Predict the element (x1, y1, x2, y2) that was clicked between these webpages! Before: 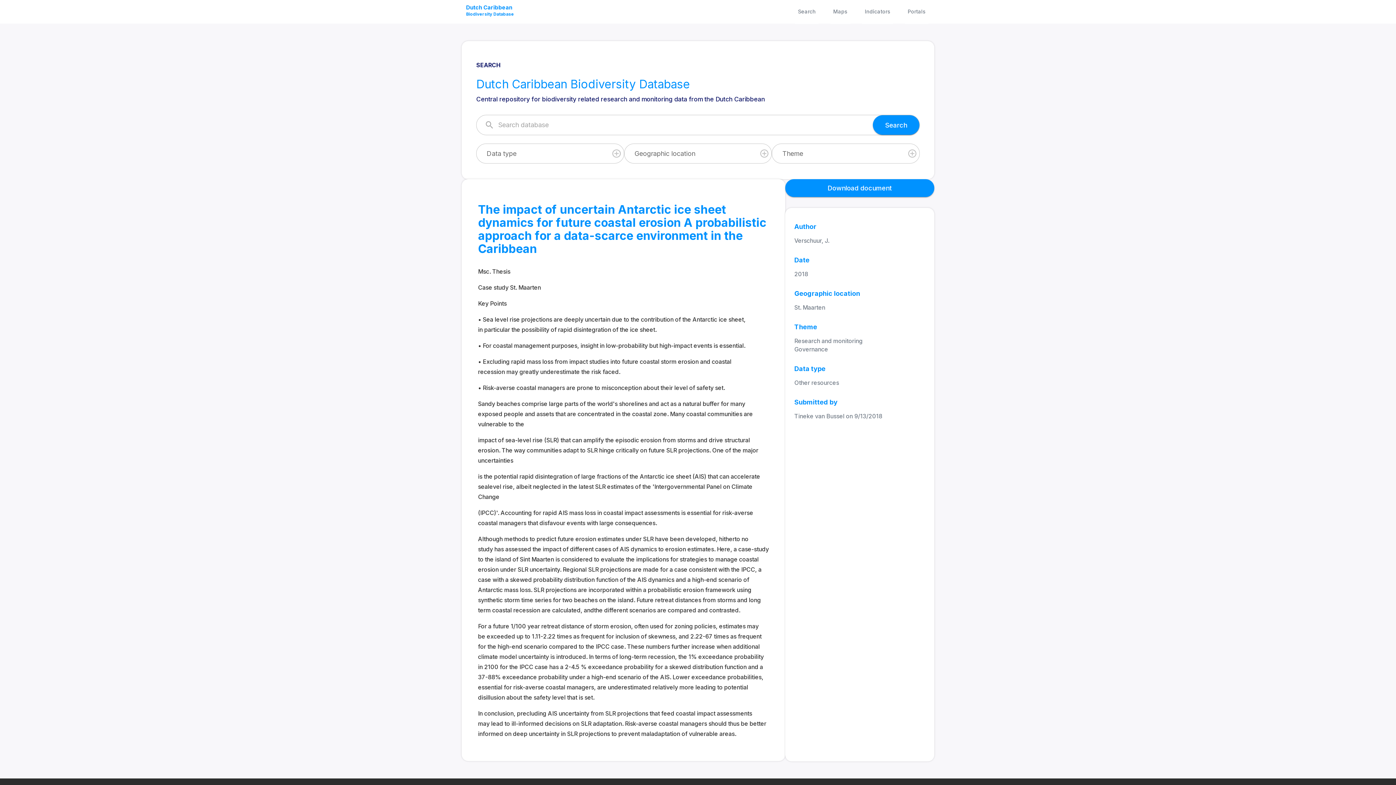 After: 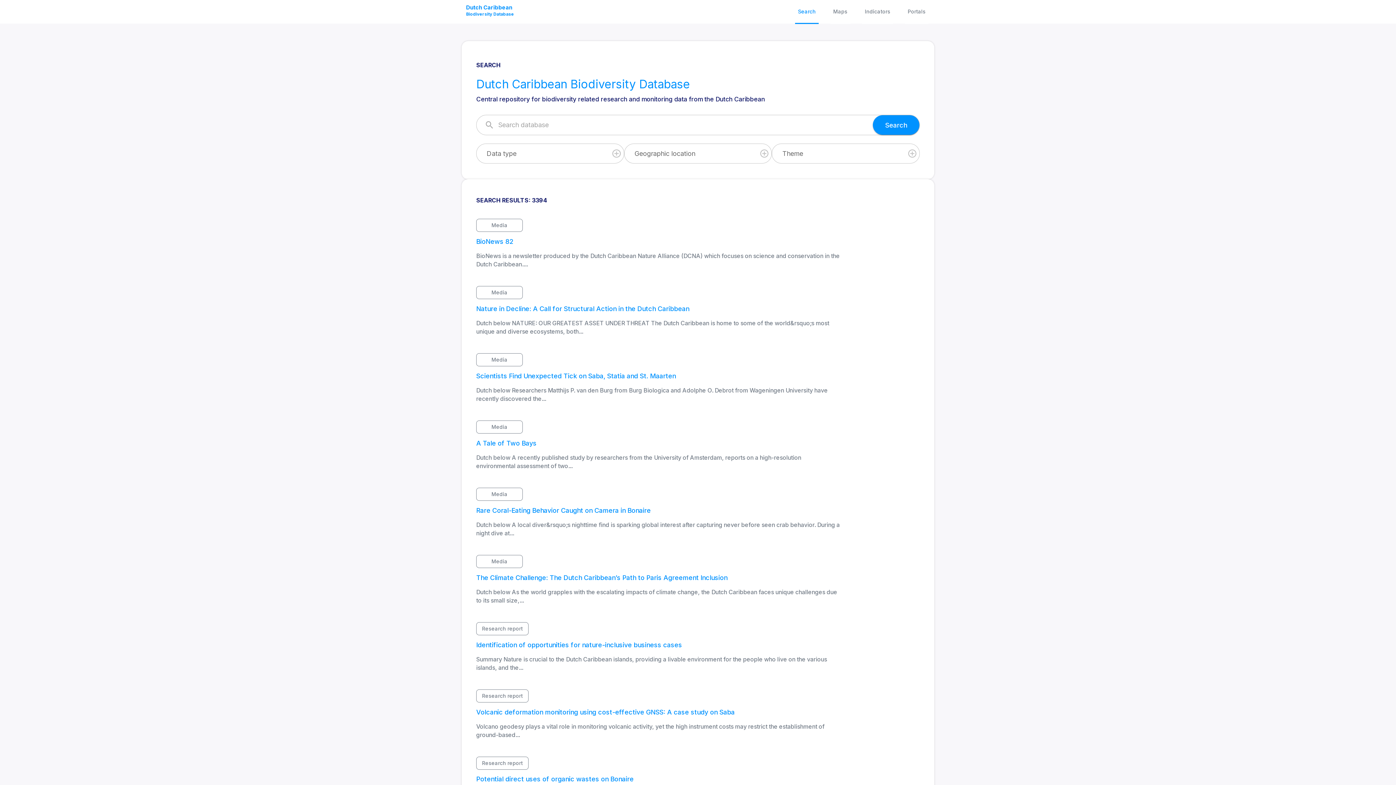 Action: label: Search bbox: (795, 0, 818, 24)